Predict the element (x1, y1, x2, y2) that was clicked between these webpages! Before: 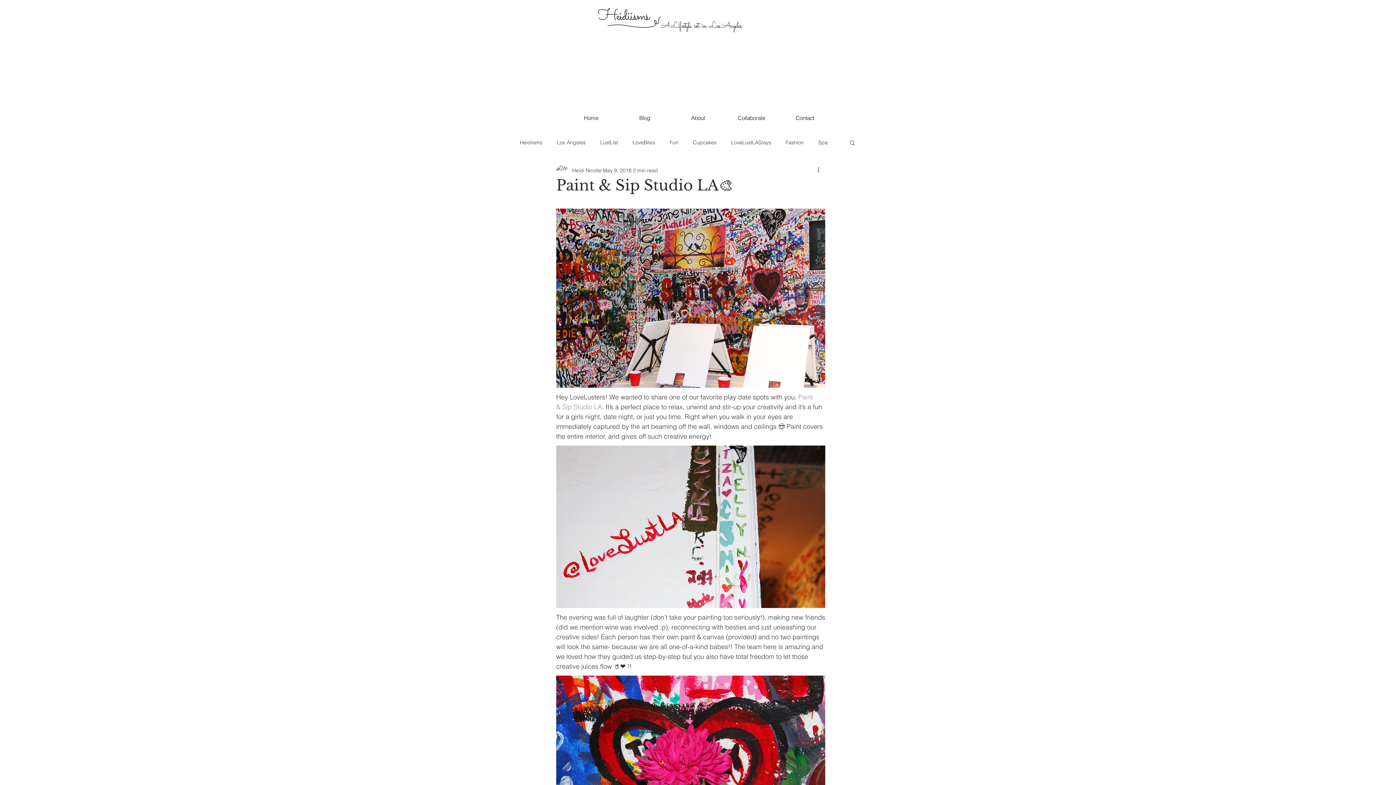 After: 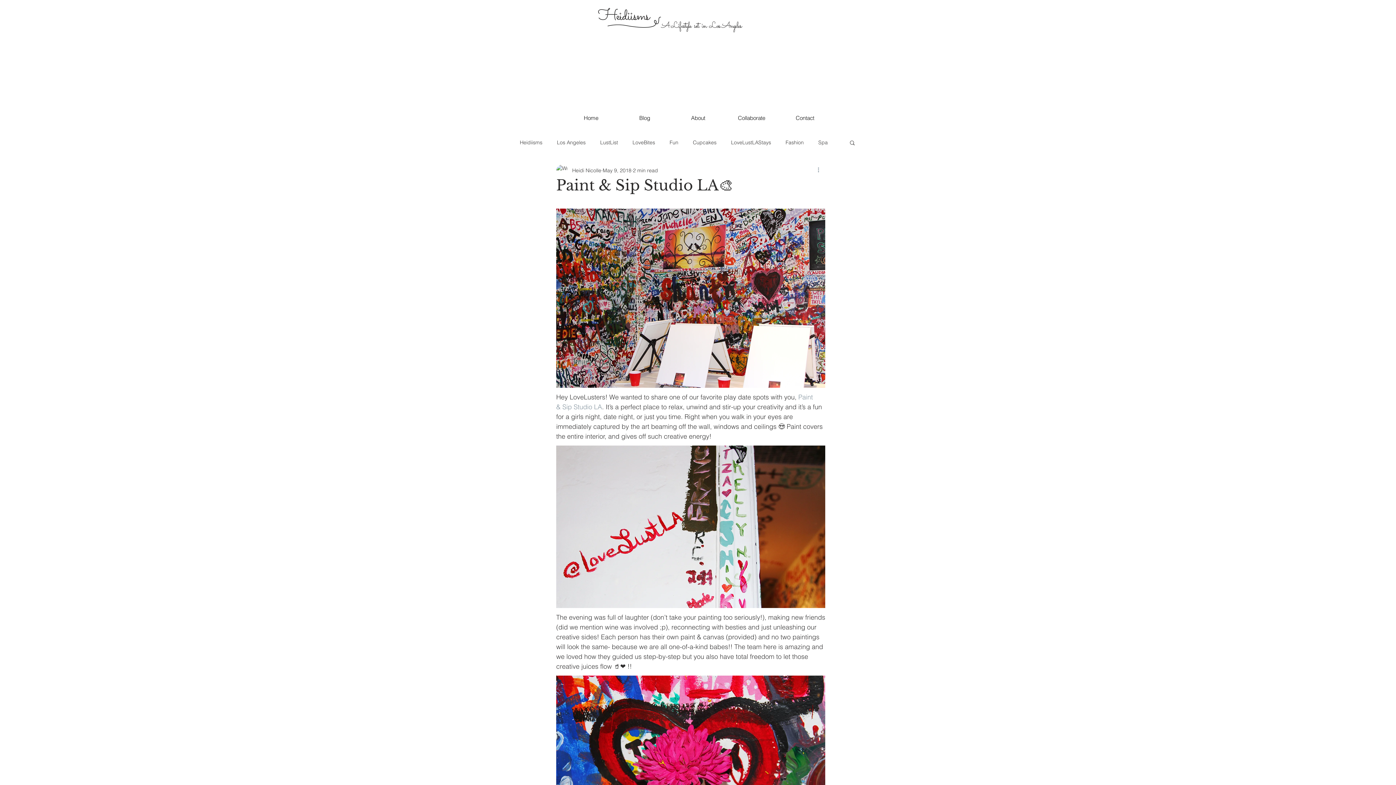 Action: label: More actions bbox: (816, 166, 825, 174)